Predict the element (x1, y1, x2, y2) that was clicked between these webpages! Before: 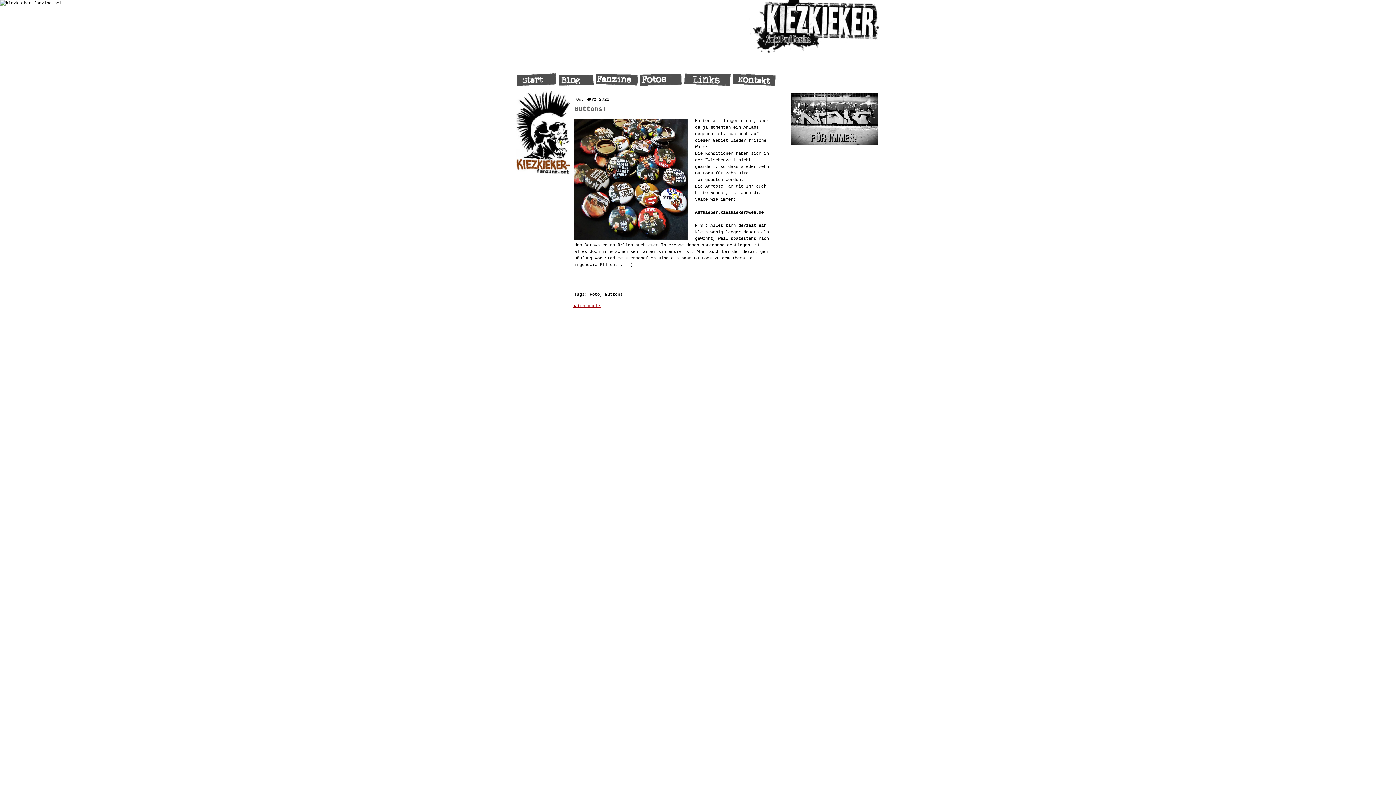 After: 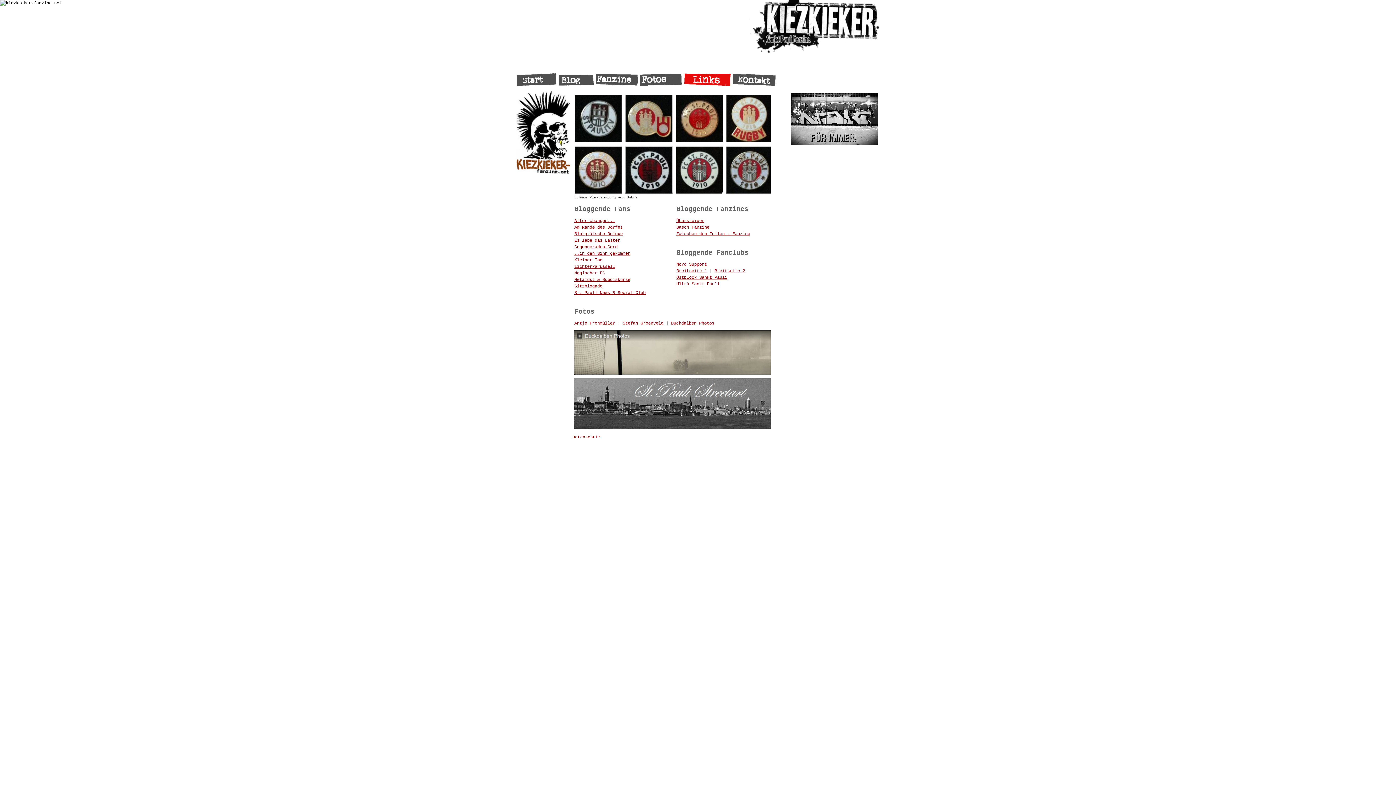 Action: bbox: (684, 72, 732, 86)